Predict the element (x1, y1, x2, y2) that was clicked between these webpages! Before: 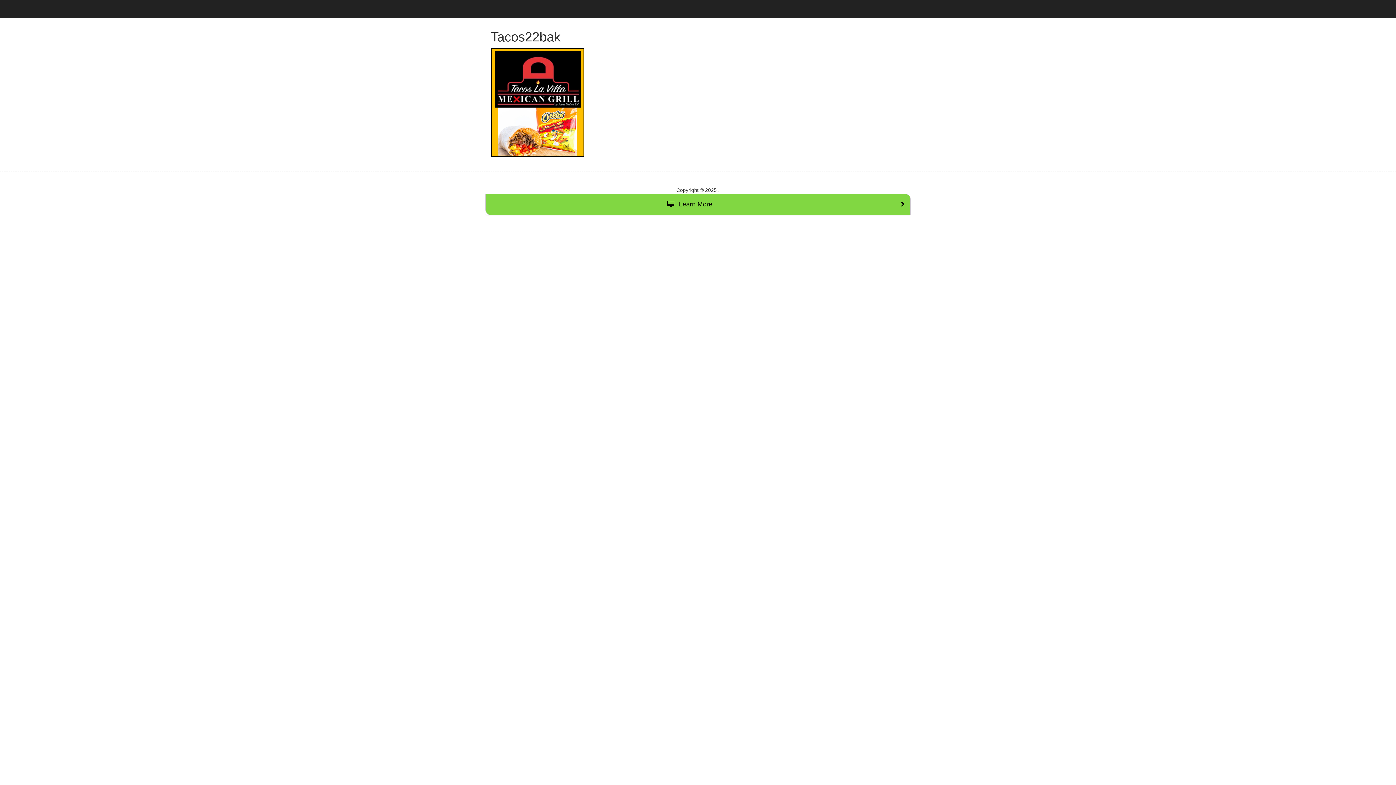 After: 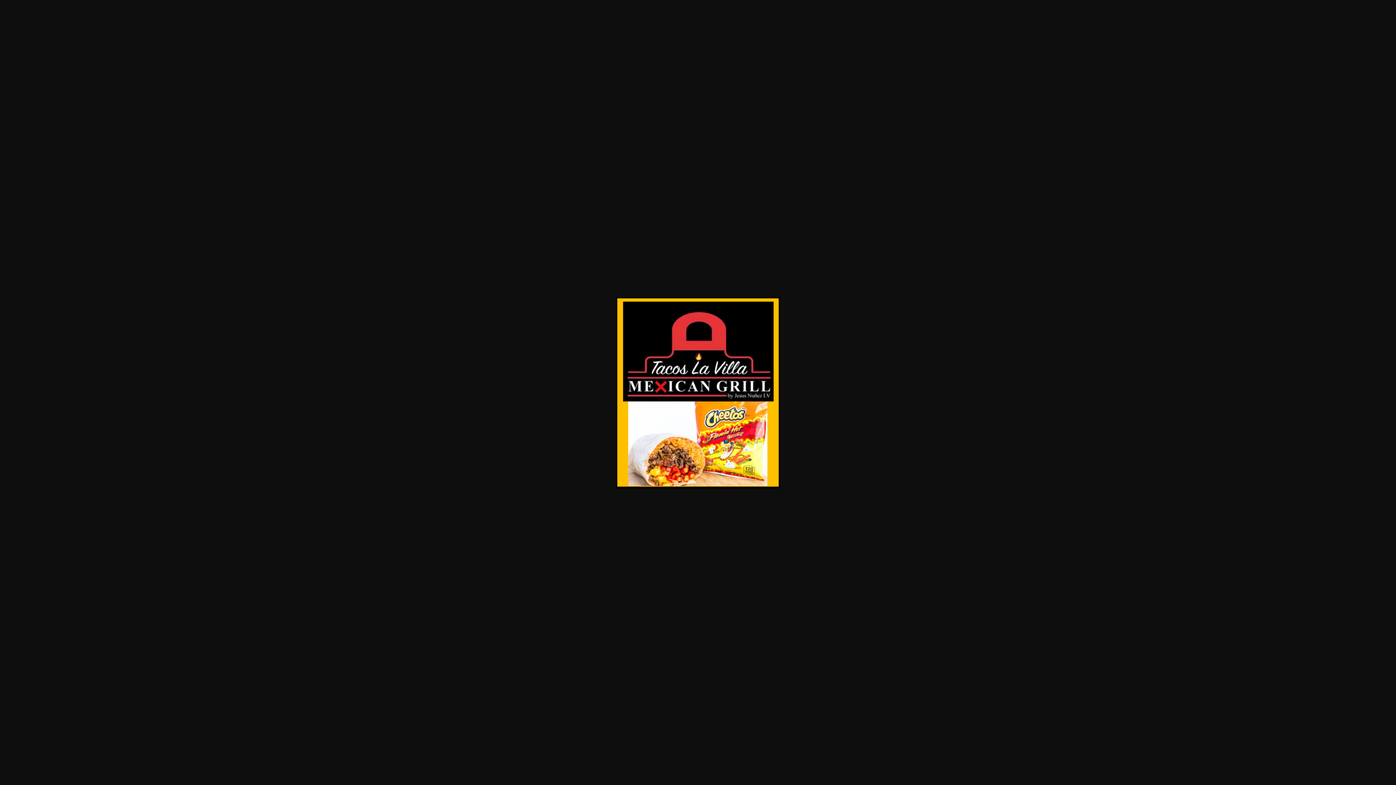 Action: bbox: (490, 99, 584, 105)